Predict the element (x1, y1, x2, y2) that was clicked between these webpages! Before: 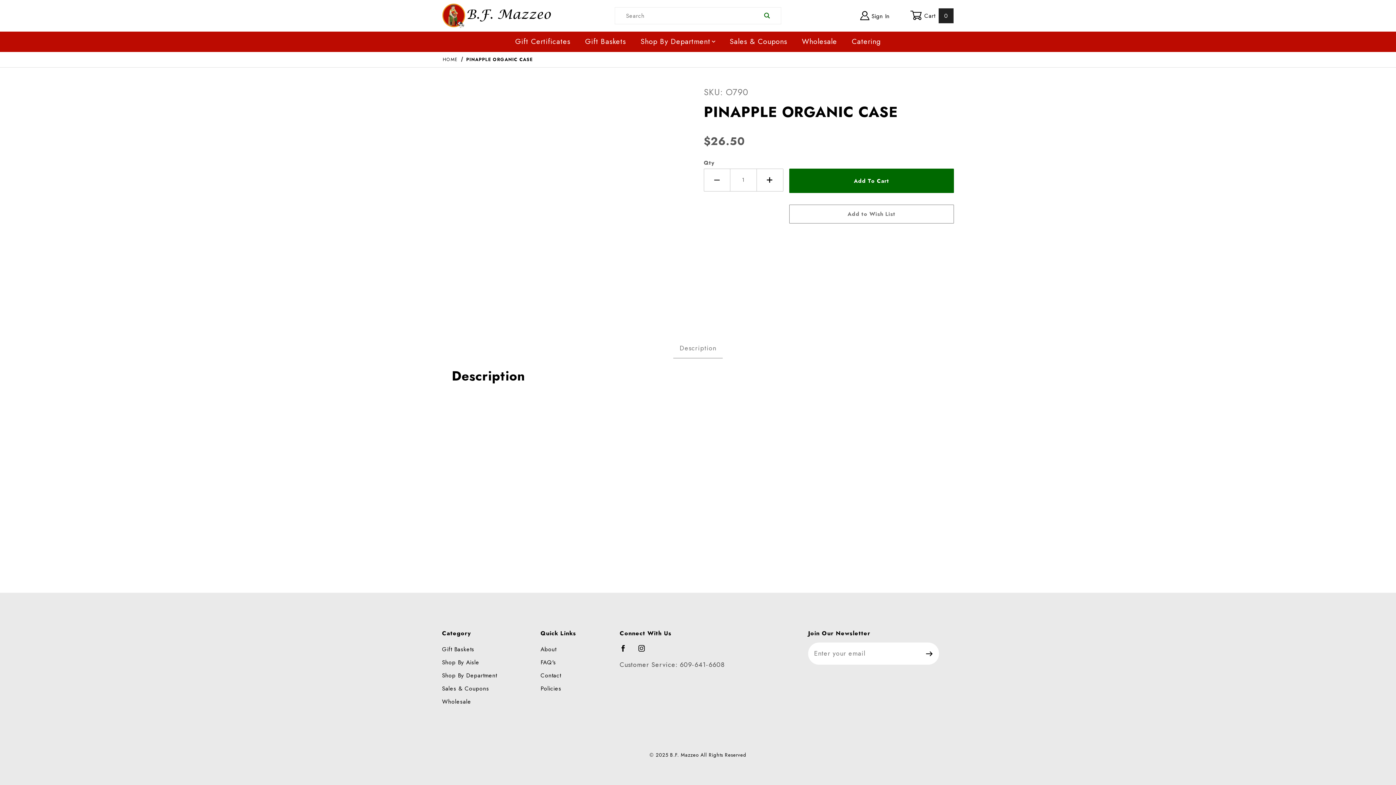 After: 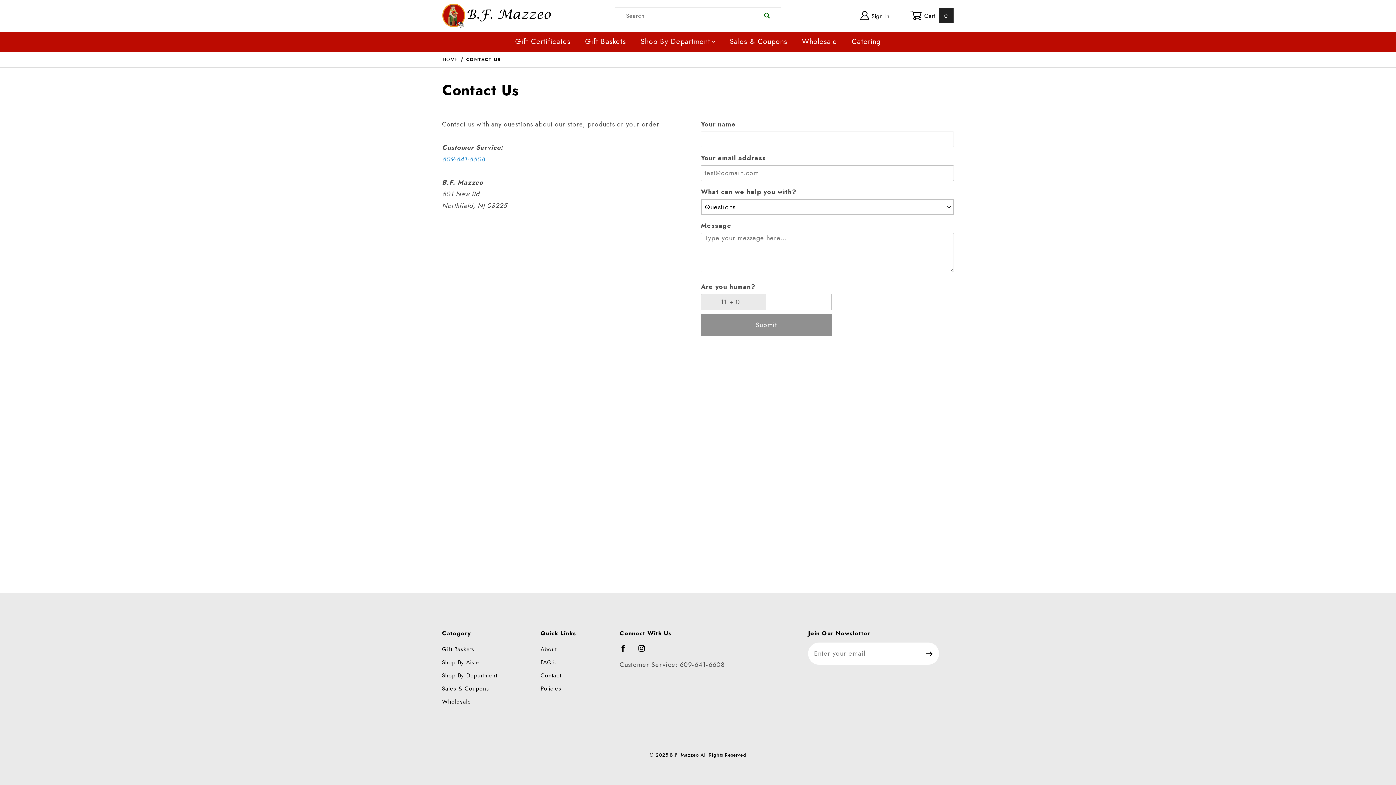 Action: label: Contact bbox: (540, 670, 561, 681)